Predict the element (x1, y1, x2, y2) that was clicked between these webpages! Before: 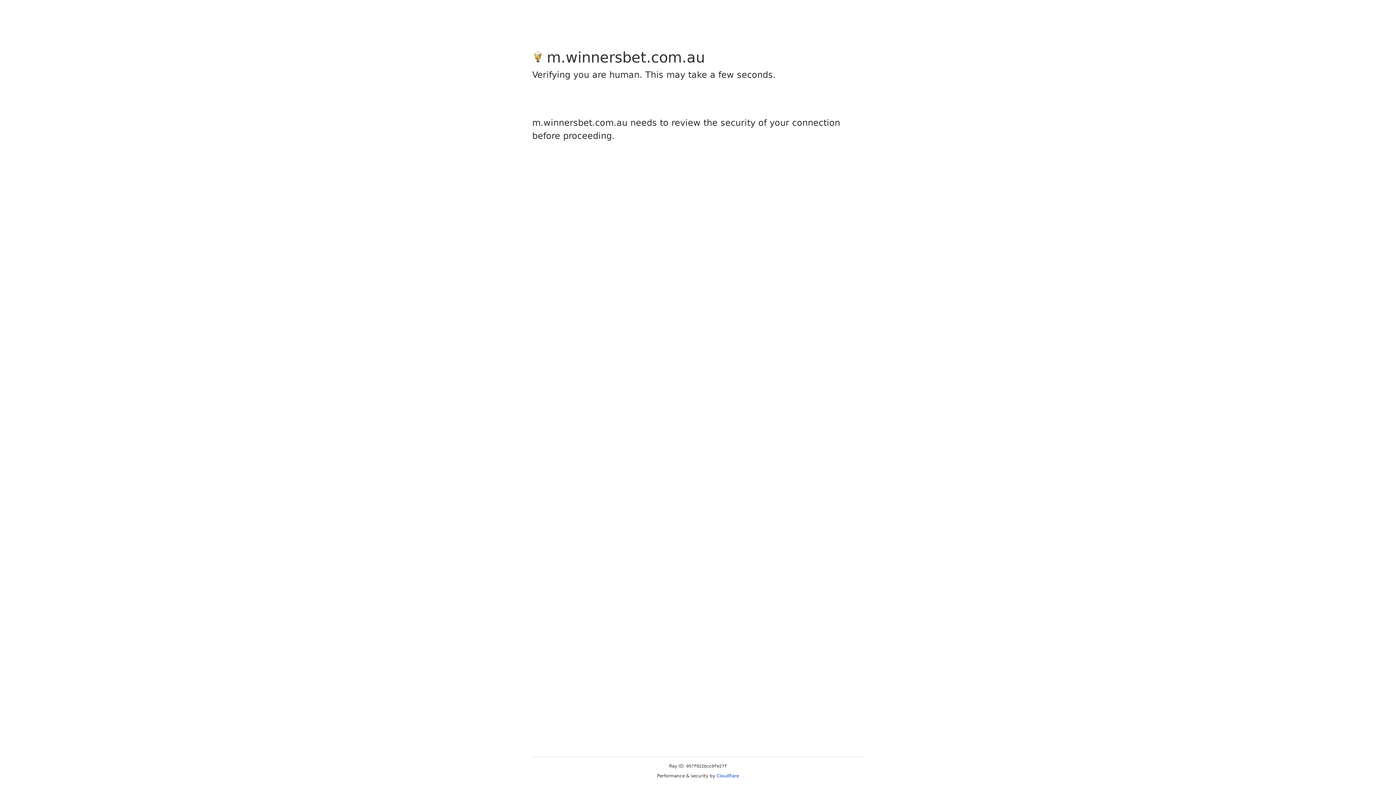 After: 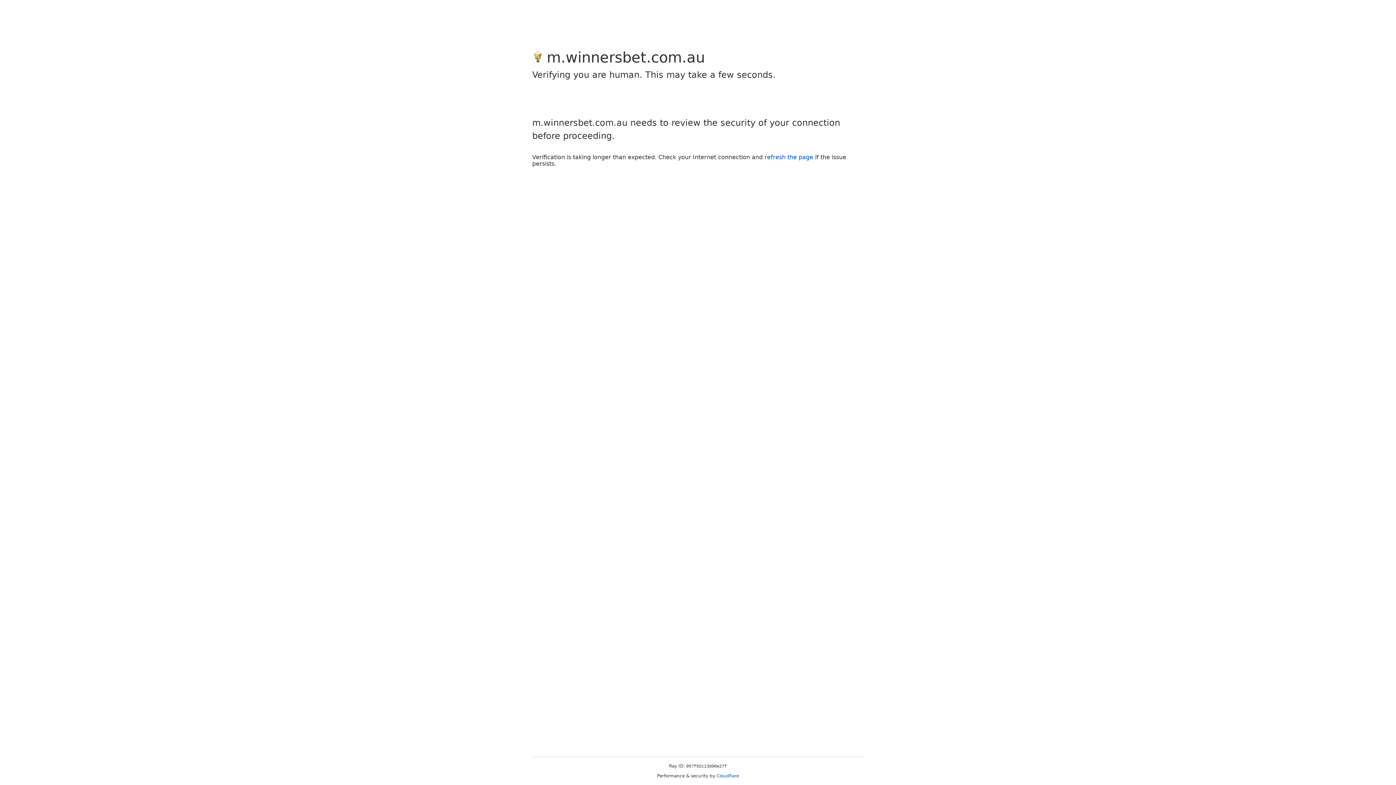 Action: label: Cloudflare bbox: (716, 773, 739, 778)